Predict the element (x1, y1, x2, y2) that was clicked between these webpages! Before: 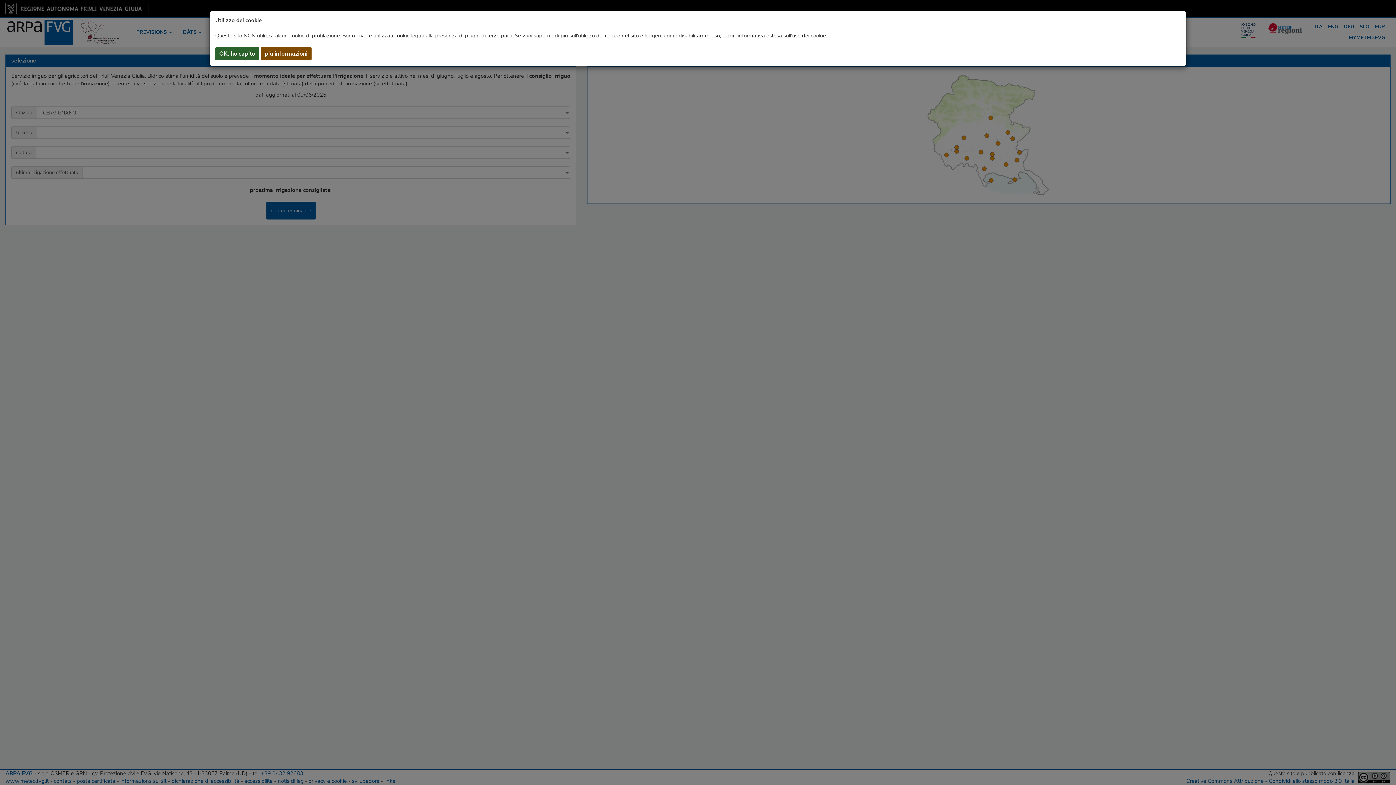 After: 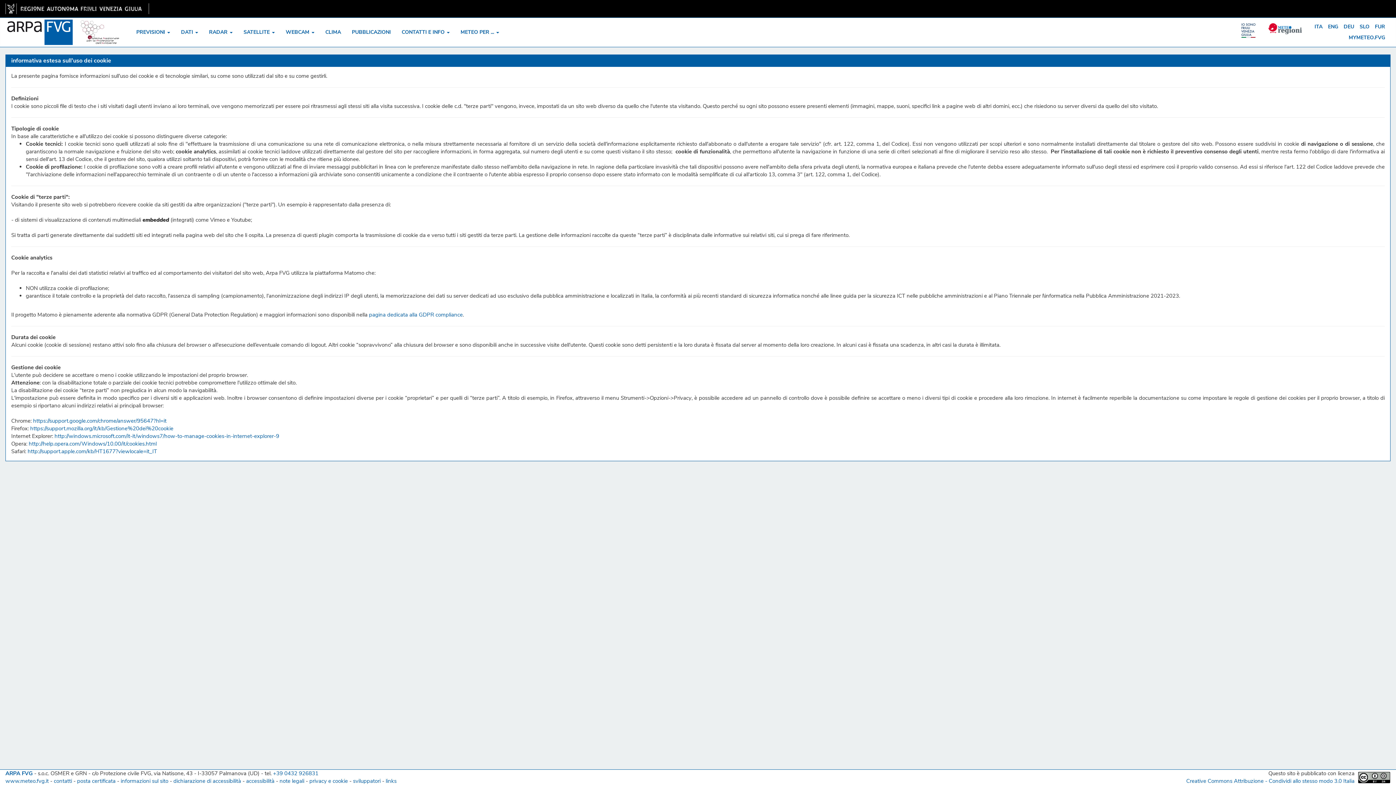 Action: label: più informazioni bbox: (260, 47, 311, 60)